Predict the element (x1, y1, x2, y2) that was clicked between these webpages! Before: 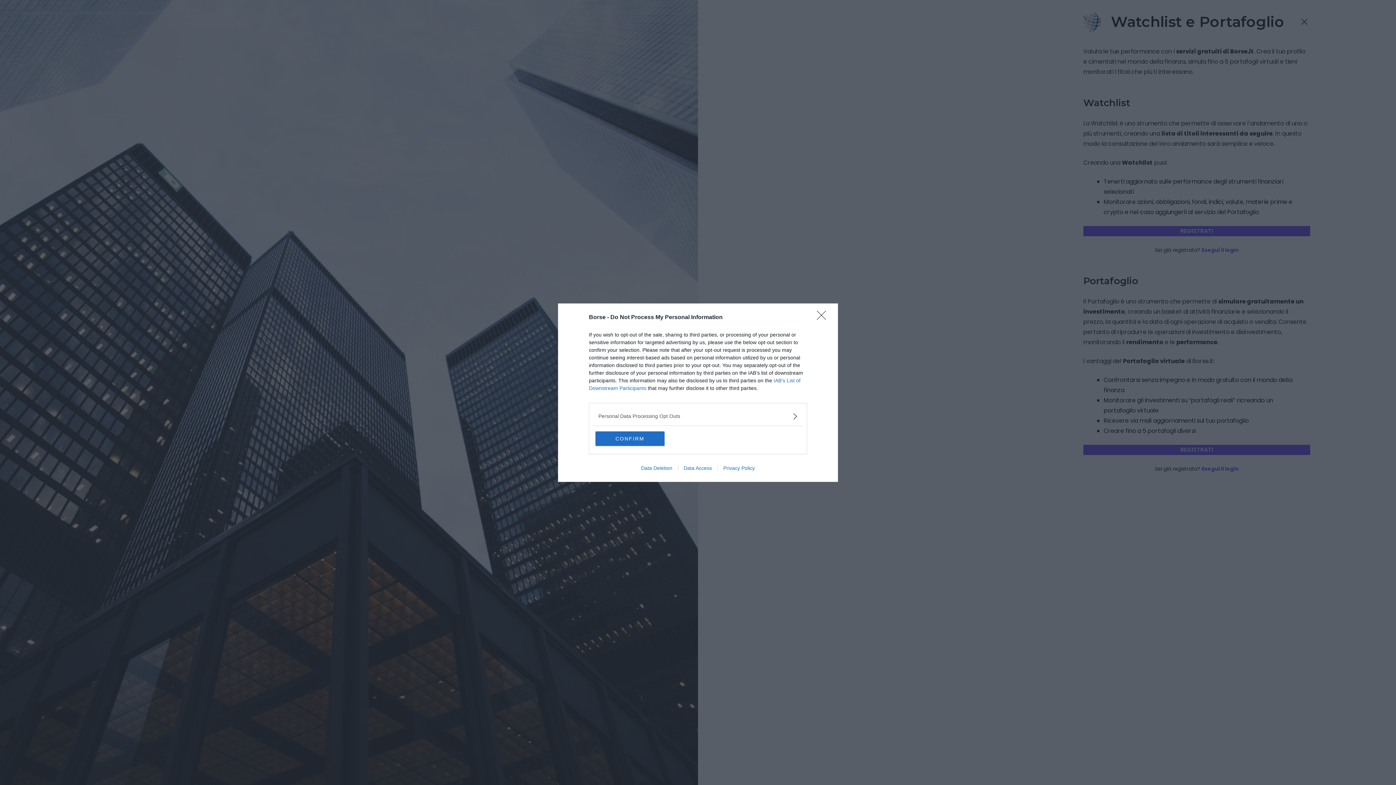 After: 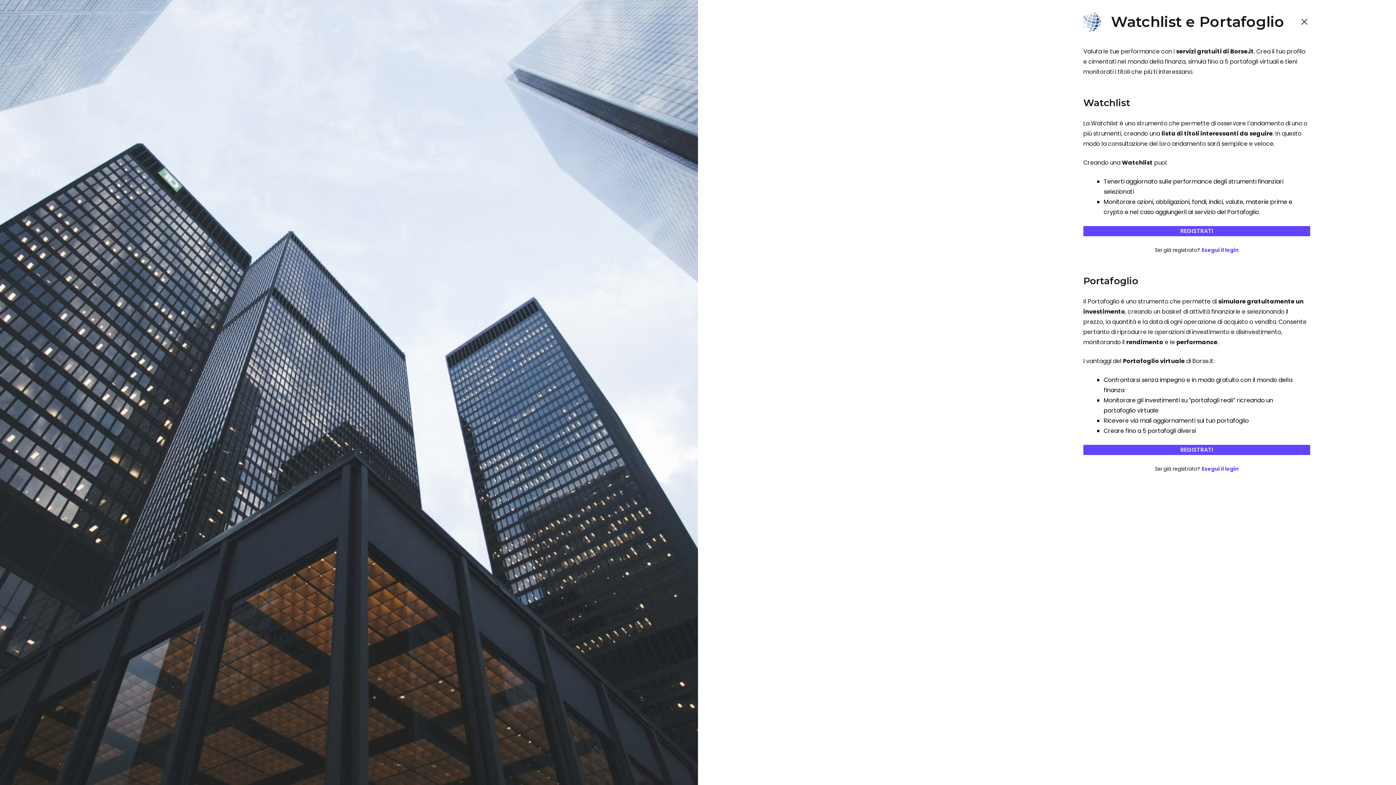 Action: label: Close bbox: (817, 310, 830, 324)